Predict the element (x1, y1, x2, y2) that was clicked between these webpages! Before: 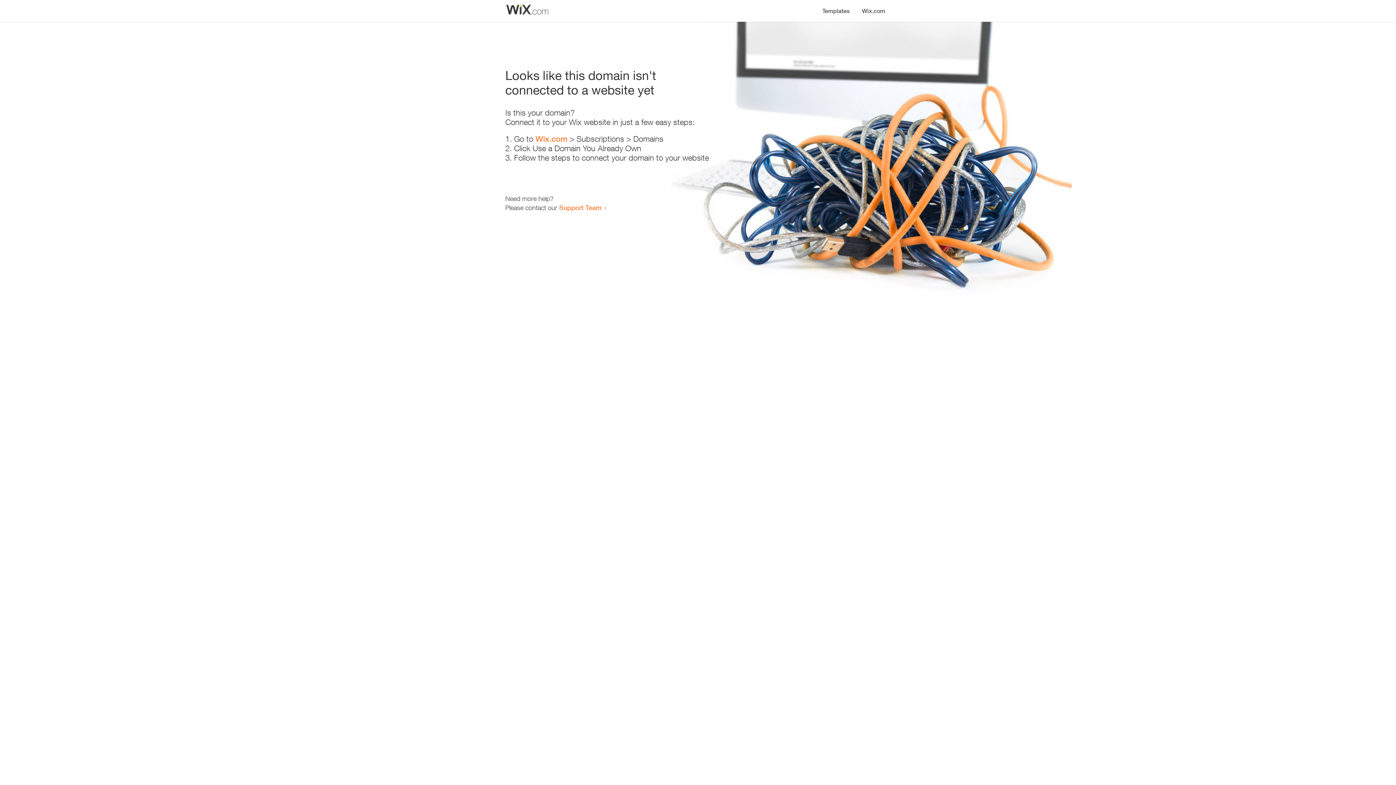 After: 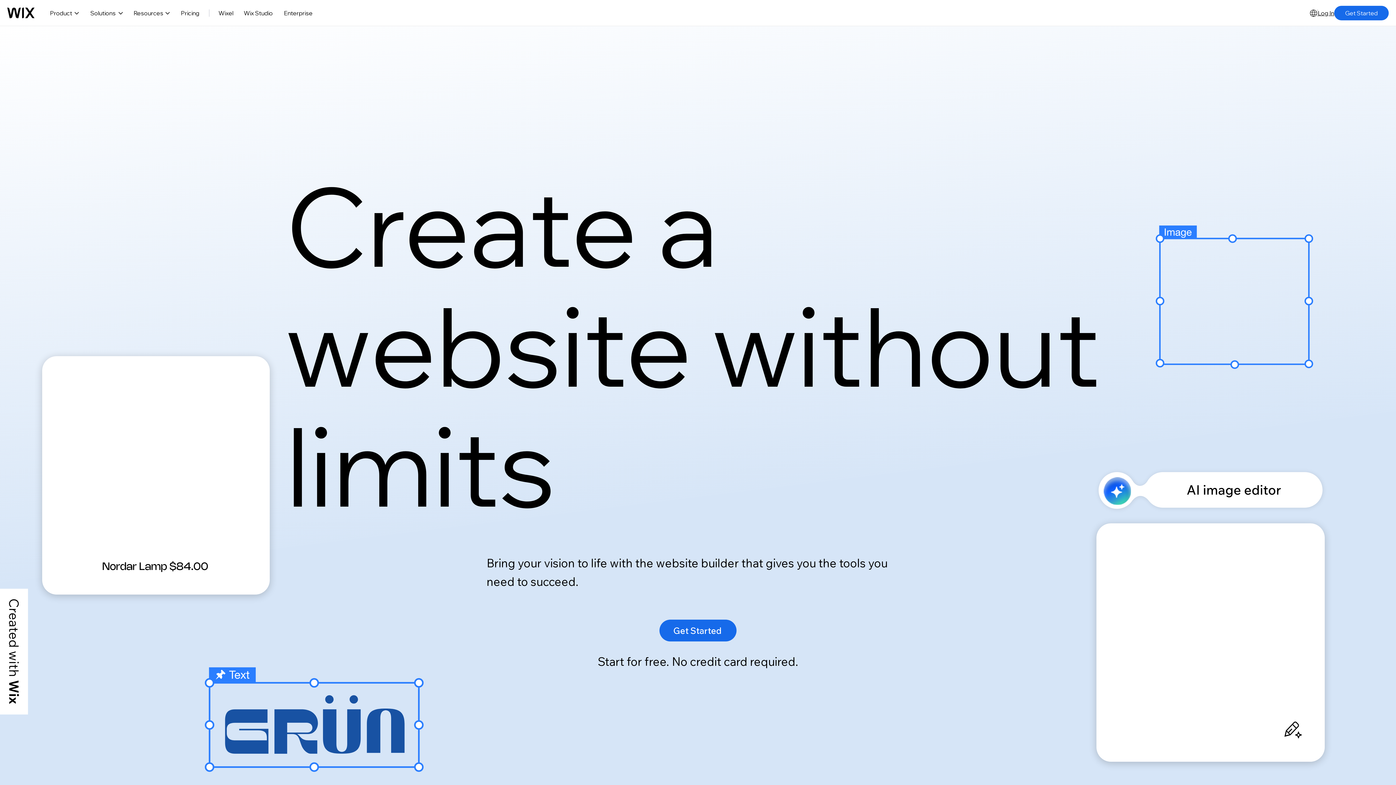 Action: label: Wix.com bbox: (535, 134, 567, 143)